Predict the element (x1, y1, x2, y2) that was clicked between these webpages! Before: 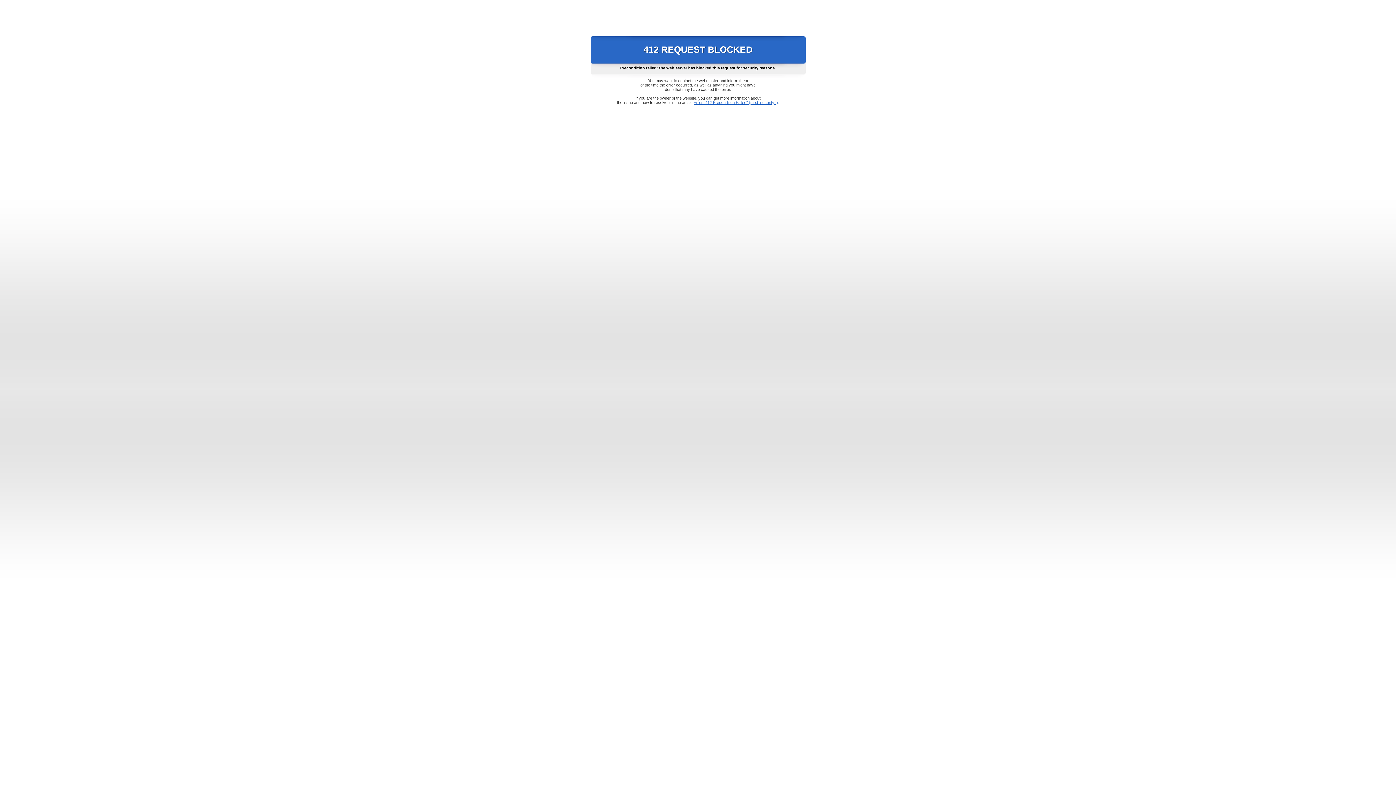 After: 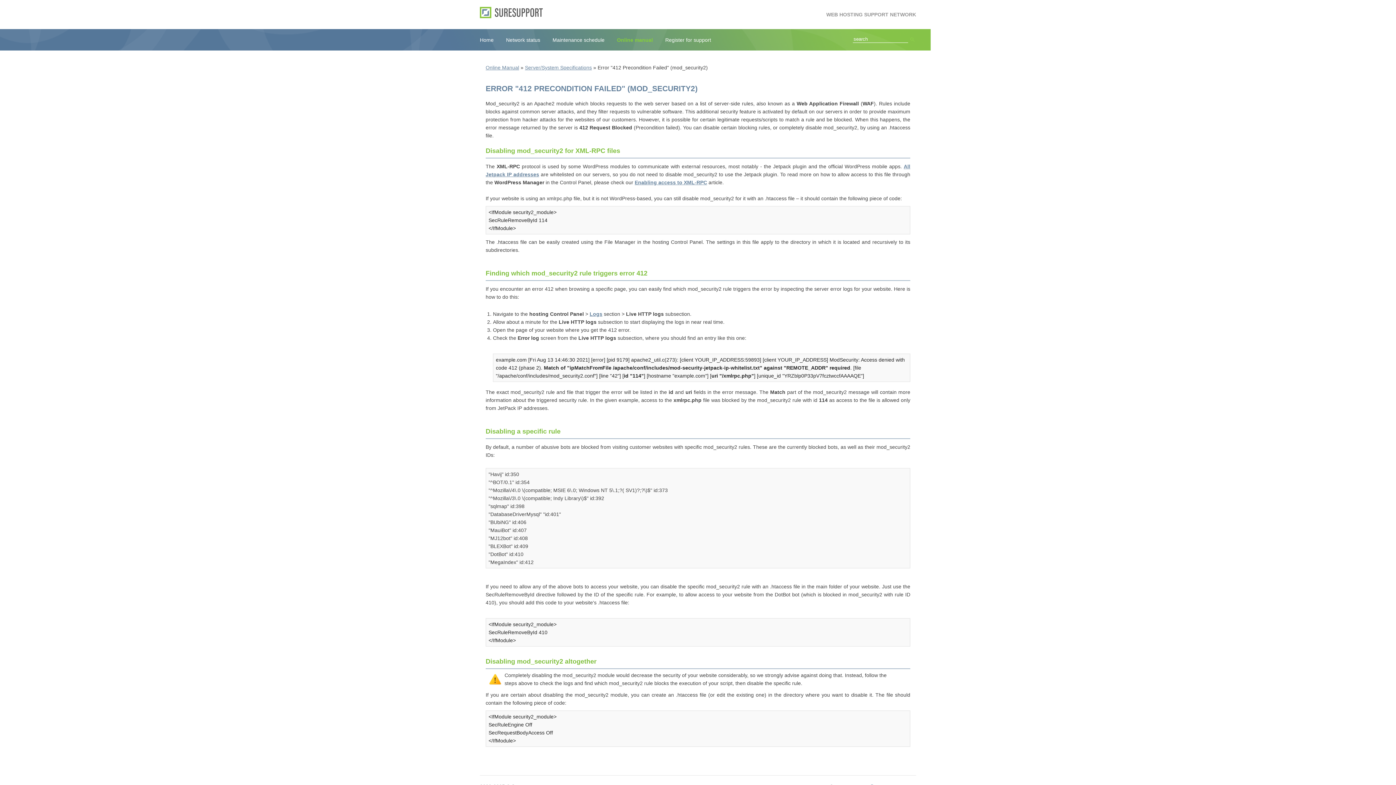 Action: bbox: (693, 100, 778, 104) label: Error "412 Precondition Failed" (mod_security2)